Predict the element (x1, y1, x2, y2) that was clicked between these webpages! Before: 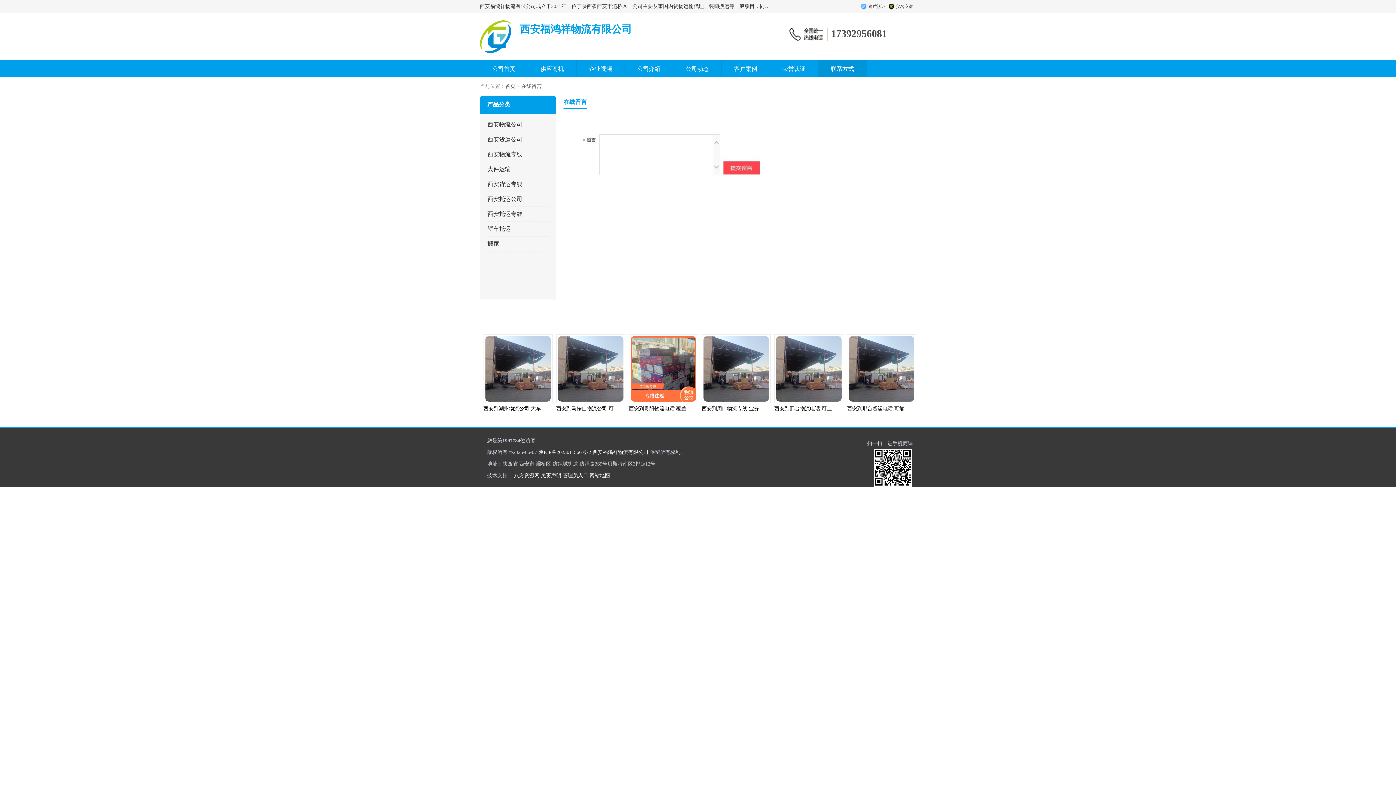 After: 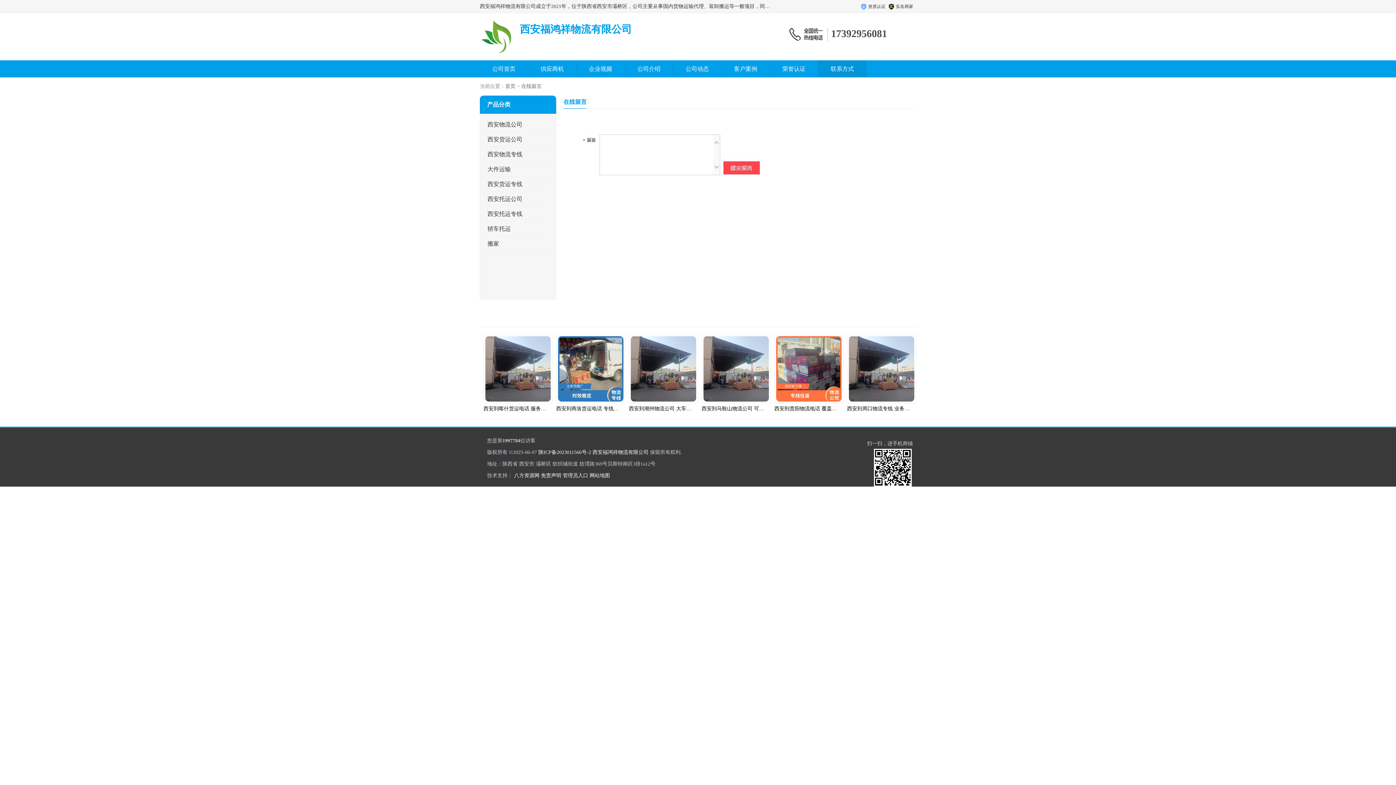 Action: bbox: (521, 83, 541, 89) label: 在线留言